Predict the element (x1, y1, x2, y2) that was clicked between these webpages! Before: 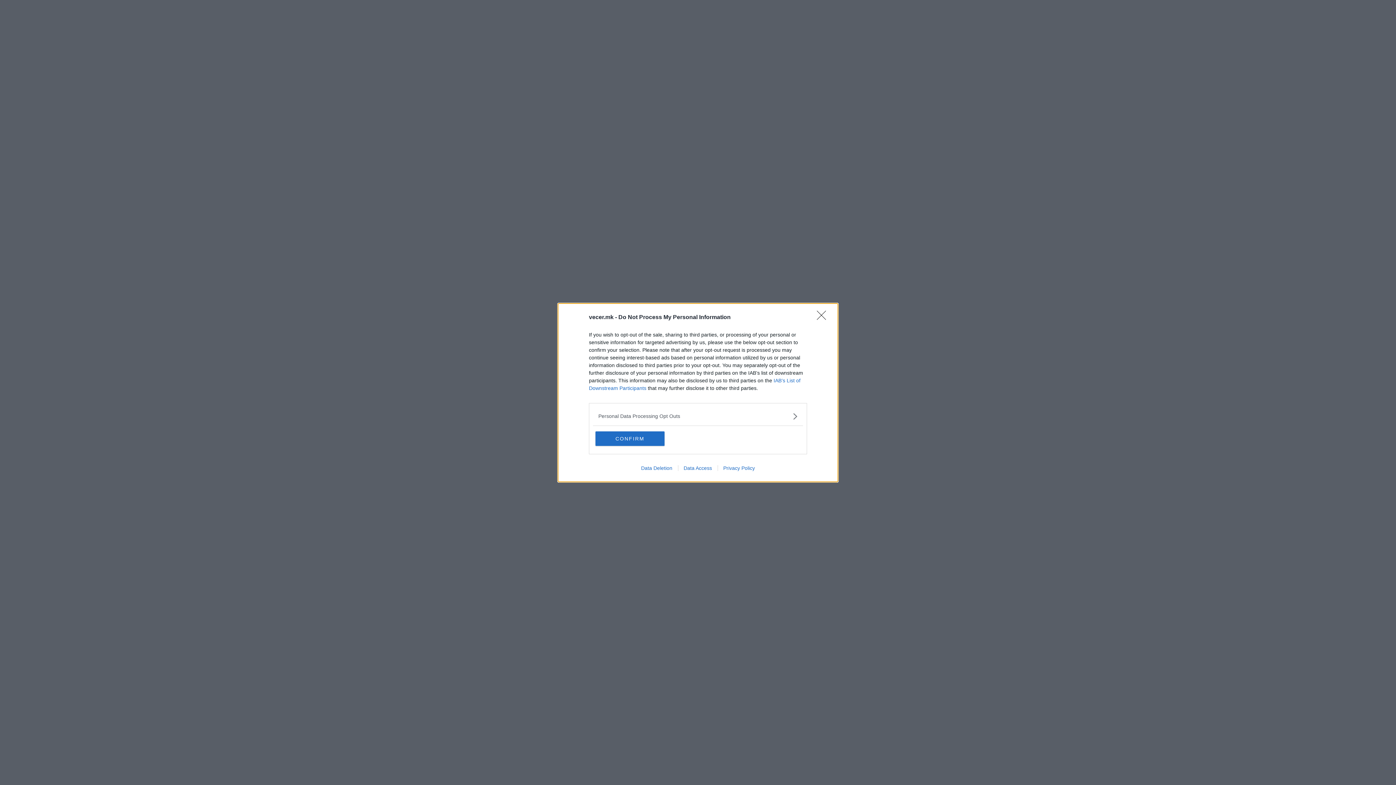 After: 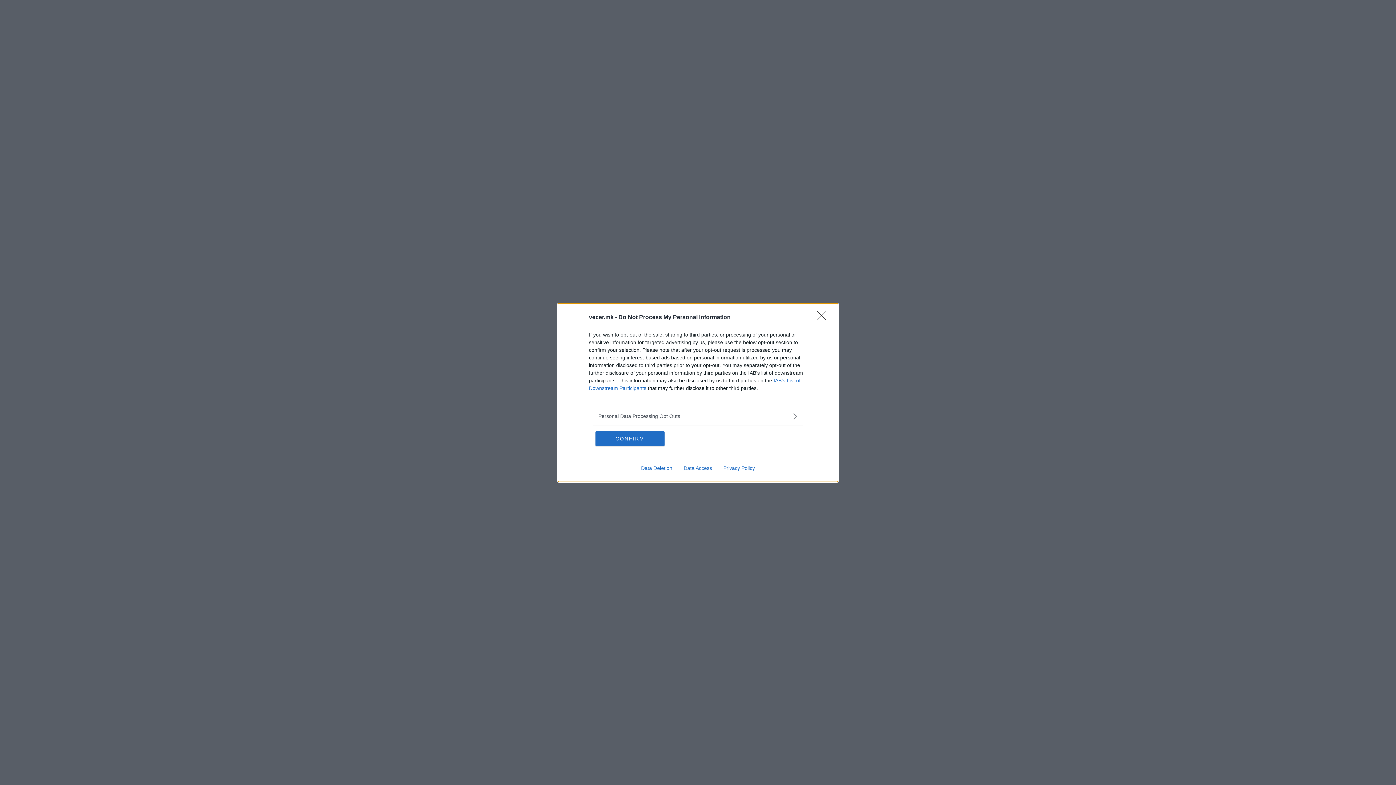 Action: bbox: (635, 465, 678, 471) label: Data Deletion